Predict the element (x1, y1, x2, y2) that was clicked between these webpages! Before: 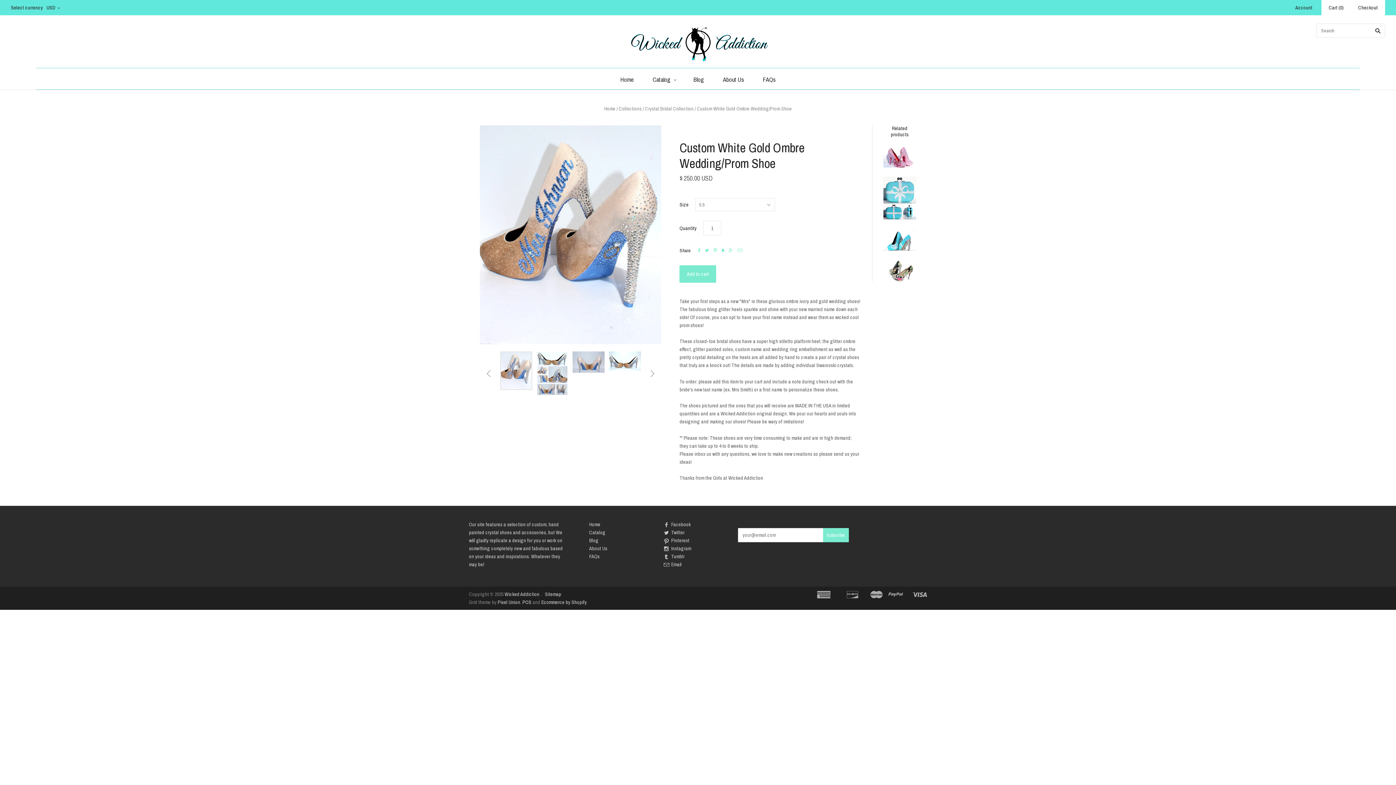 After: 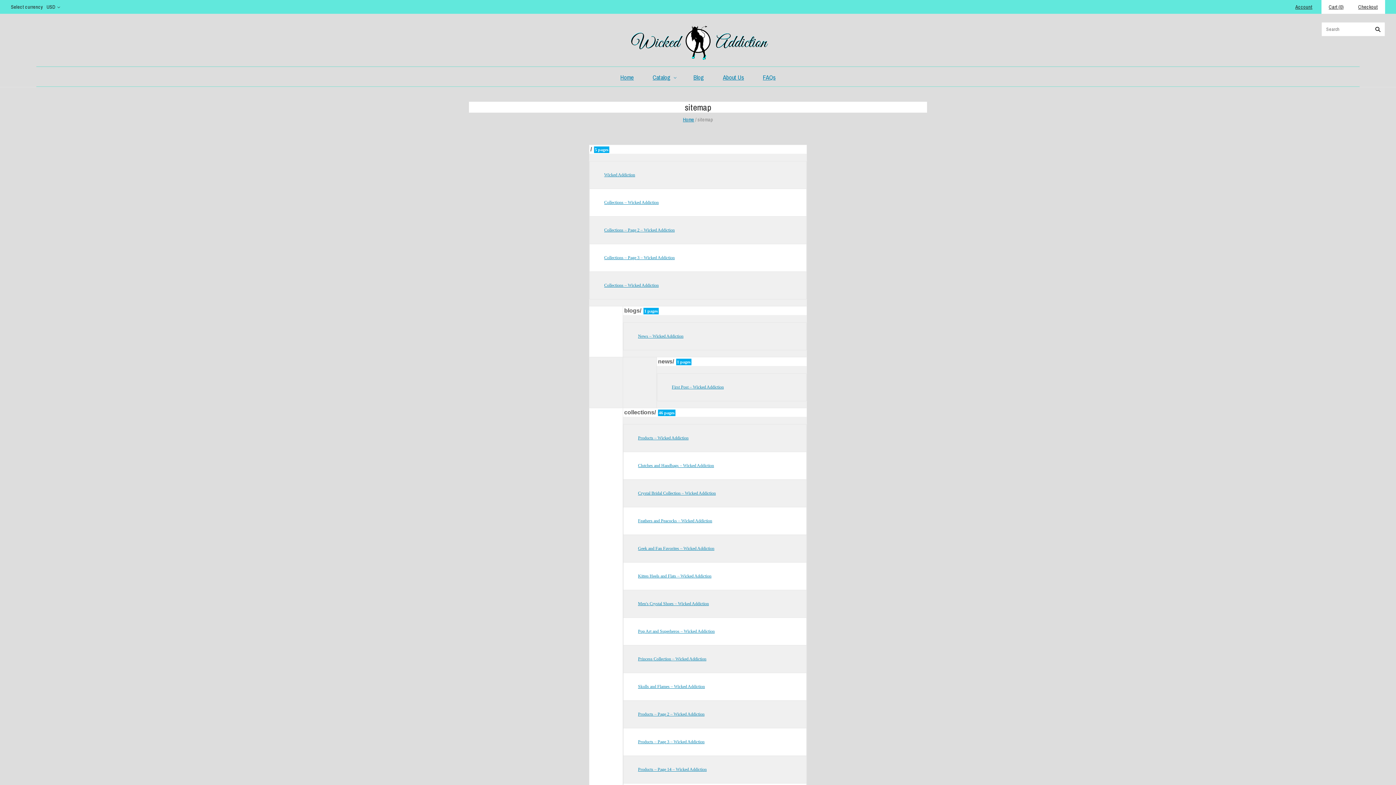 Action: bbox: (545, 591, 561, 597) label: Sitemap